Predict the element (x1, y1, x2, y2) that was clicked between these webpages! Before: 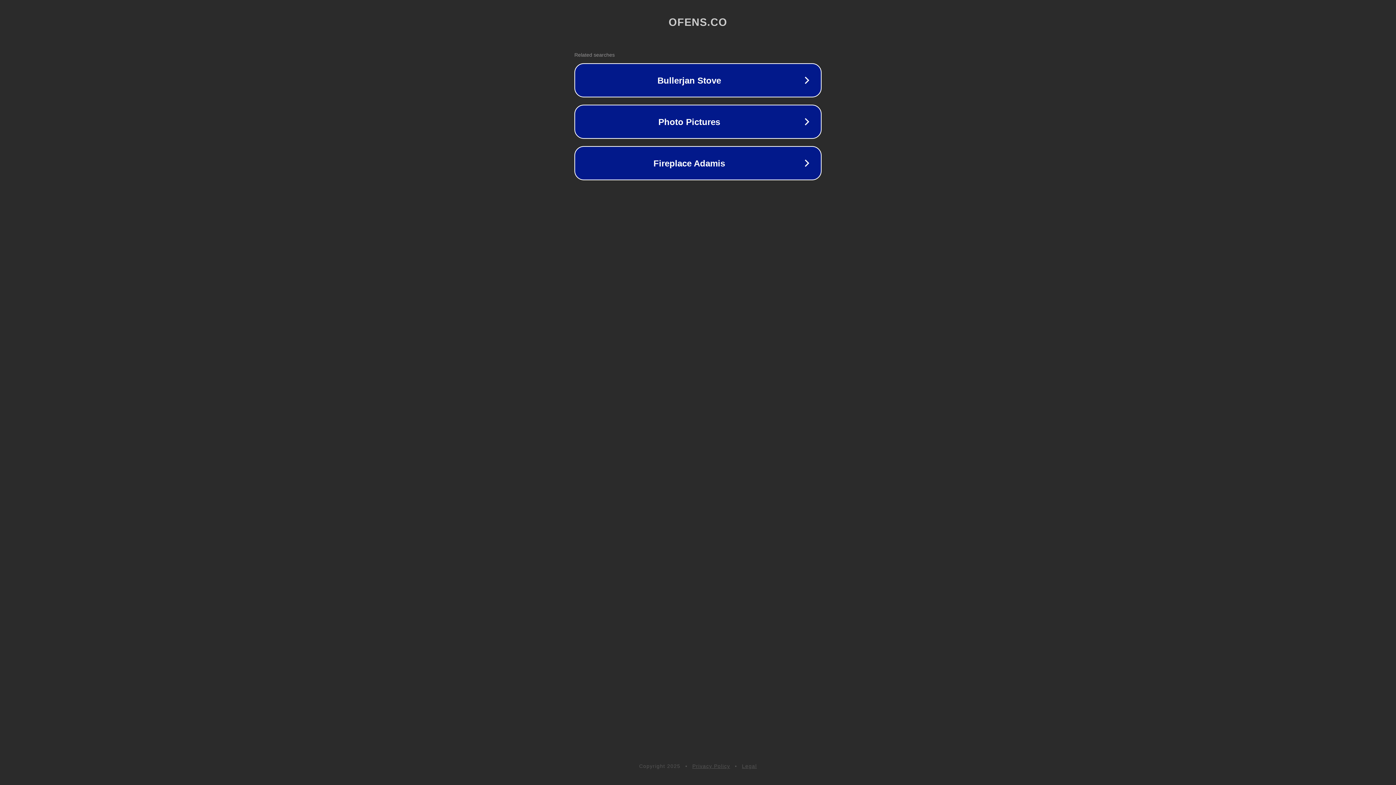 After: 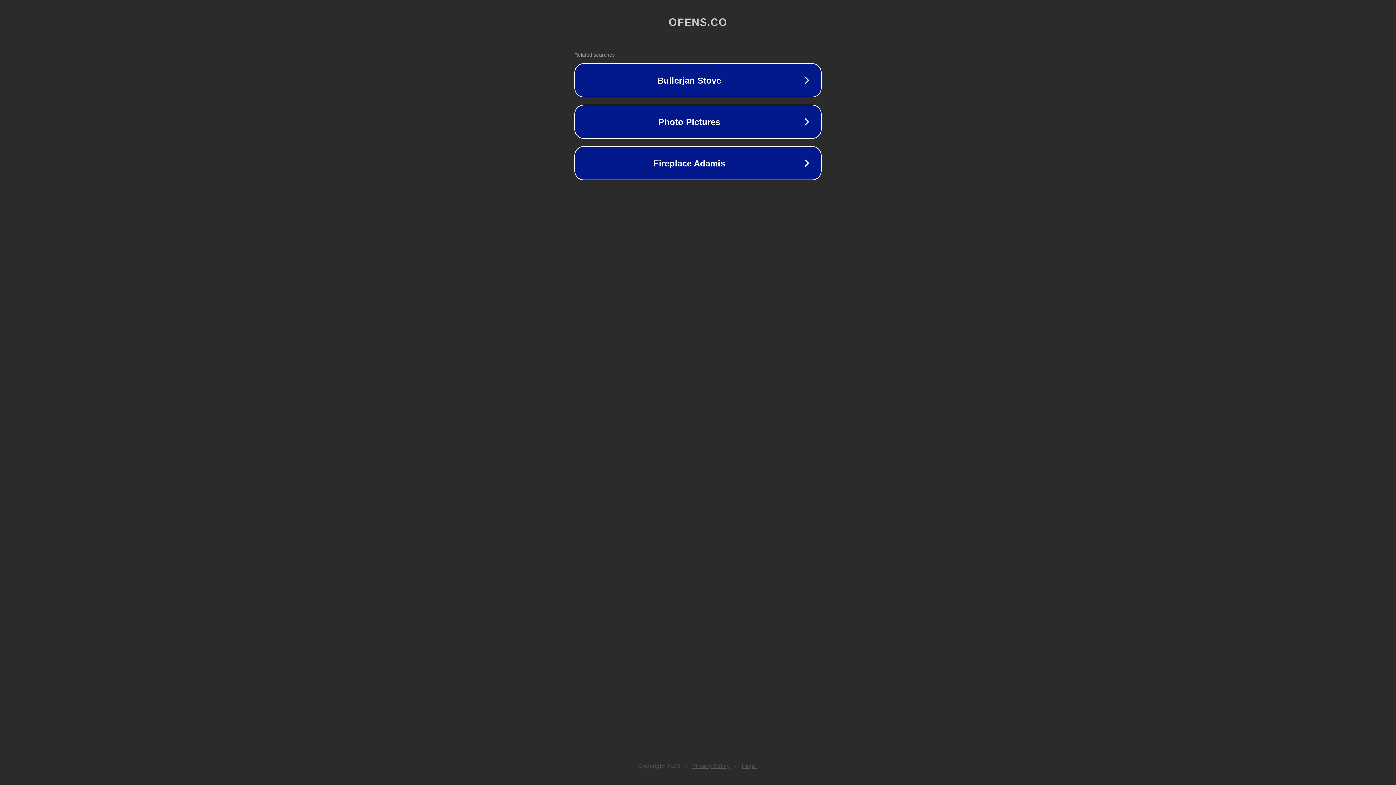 Action: label: Privacy Policy bbox: (692, 763, 730, 769)